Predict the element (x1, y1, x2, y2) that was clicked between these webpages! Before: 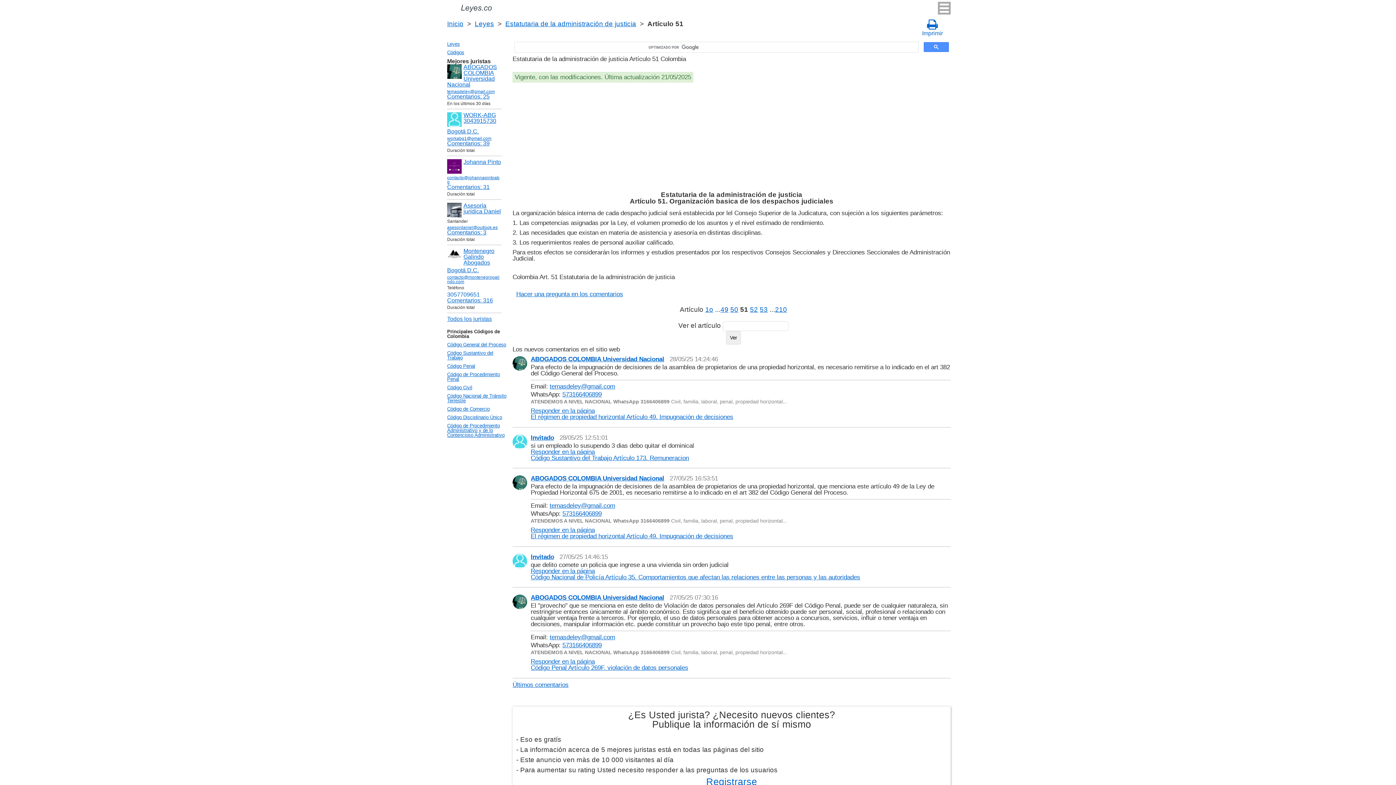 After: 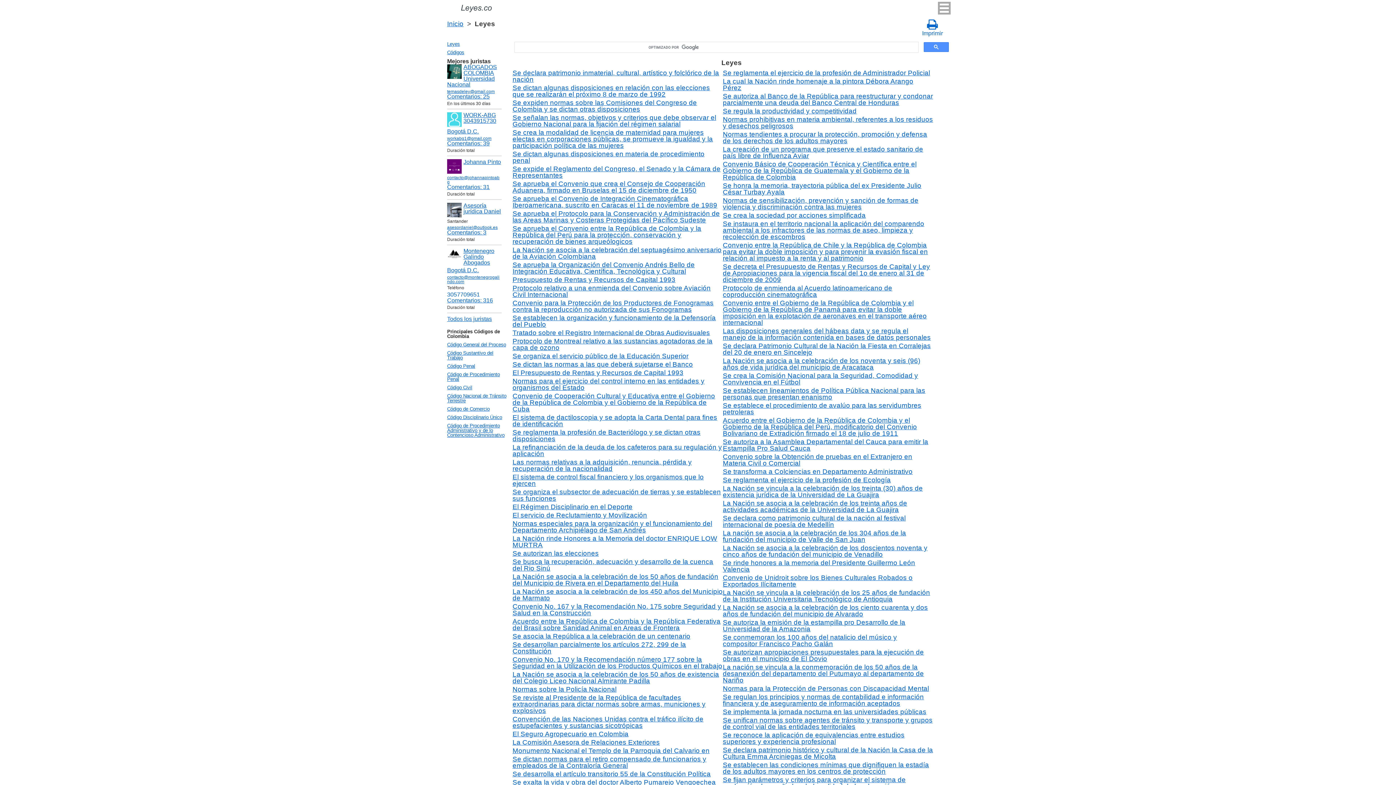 Action: label: Leyes bbox: (474, 20, 494, 27)